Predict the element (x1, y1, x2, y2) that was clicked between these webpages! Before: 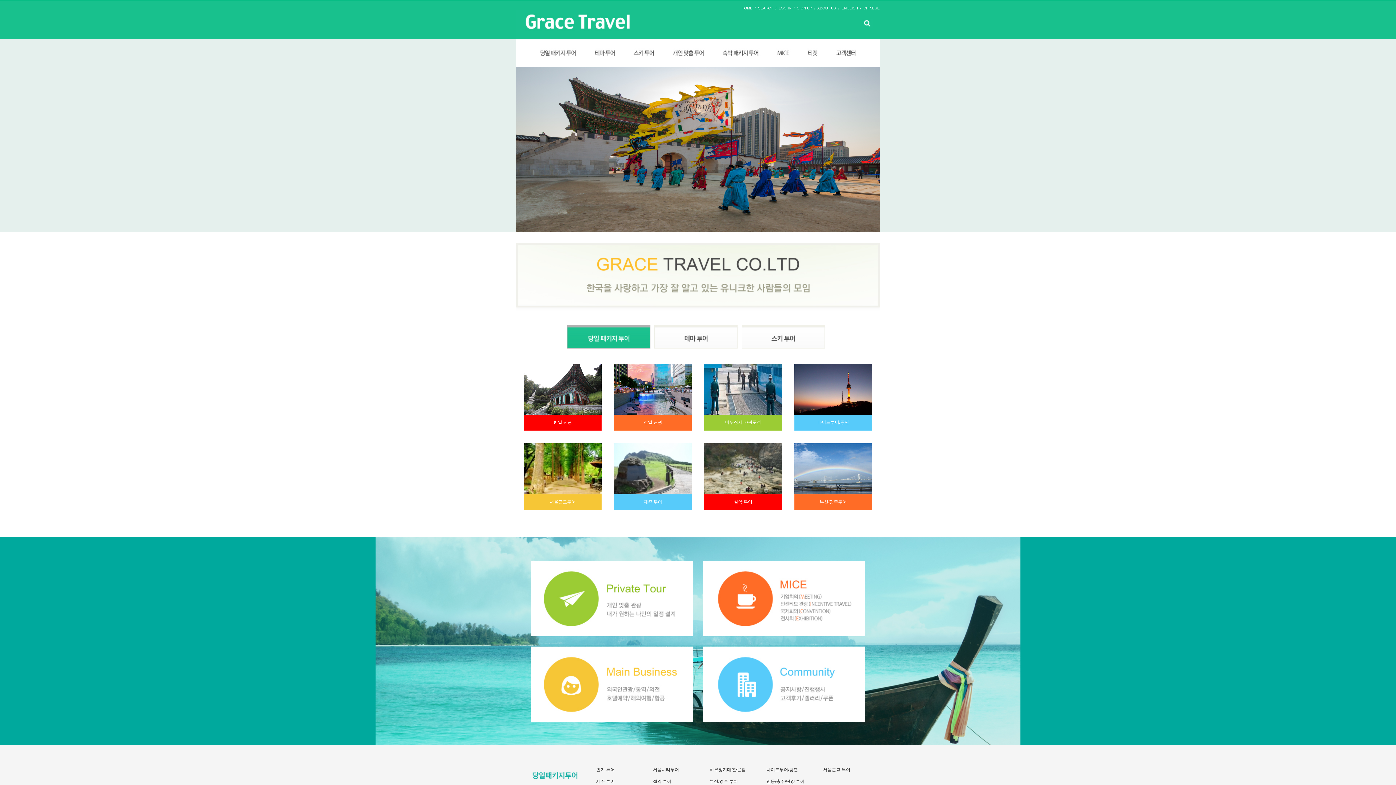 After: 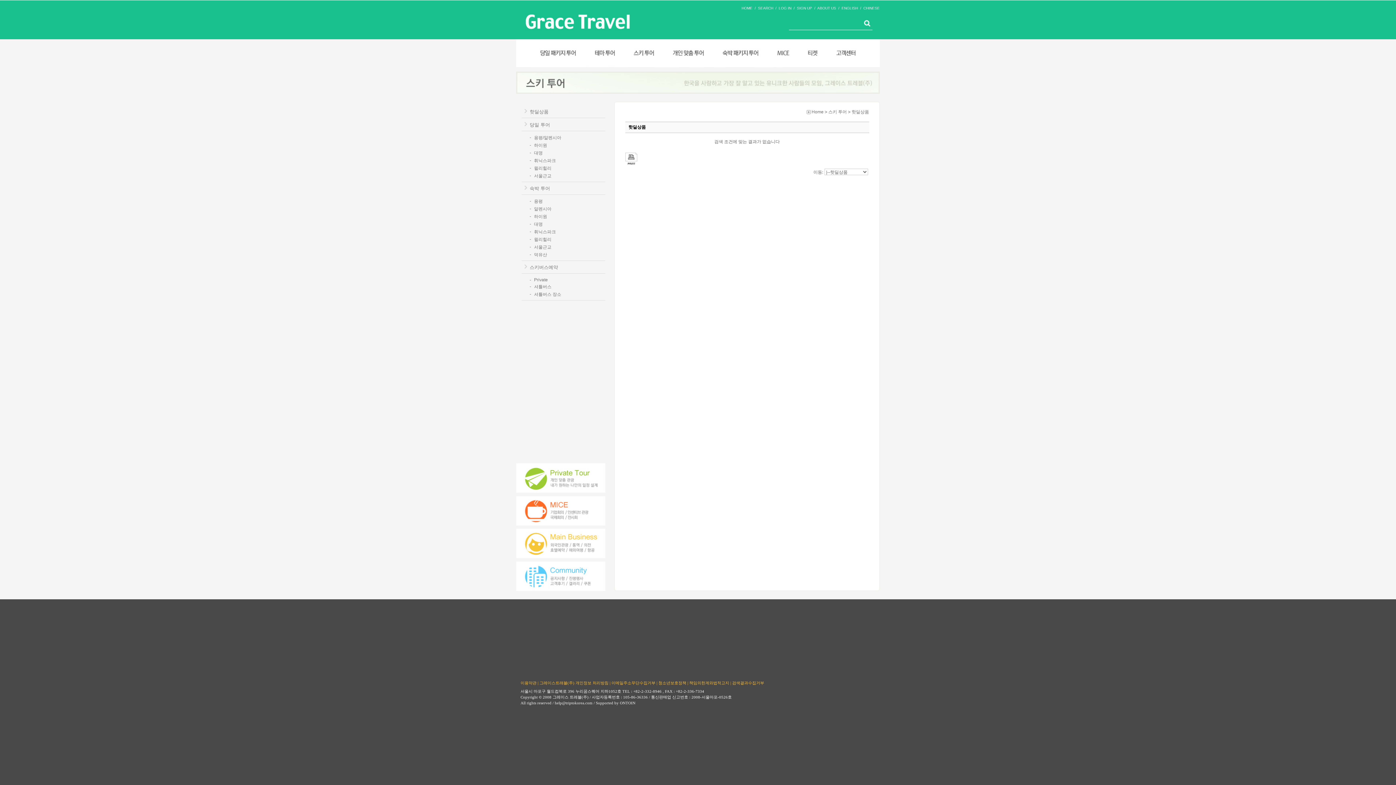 Action: bbox: (625, 39, 664, 67)